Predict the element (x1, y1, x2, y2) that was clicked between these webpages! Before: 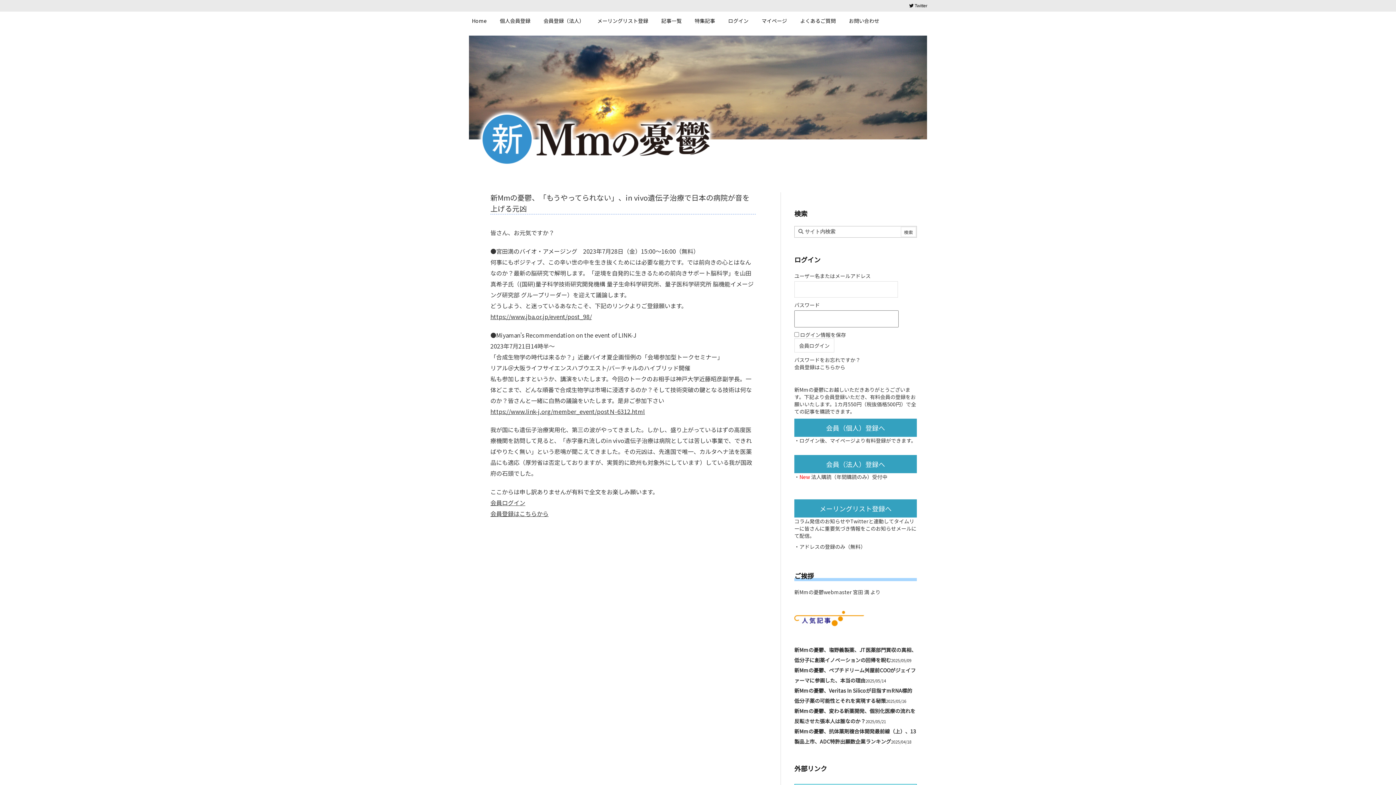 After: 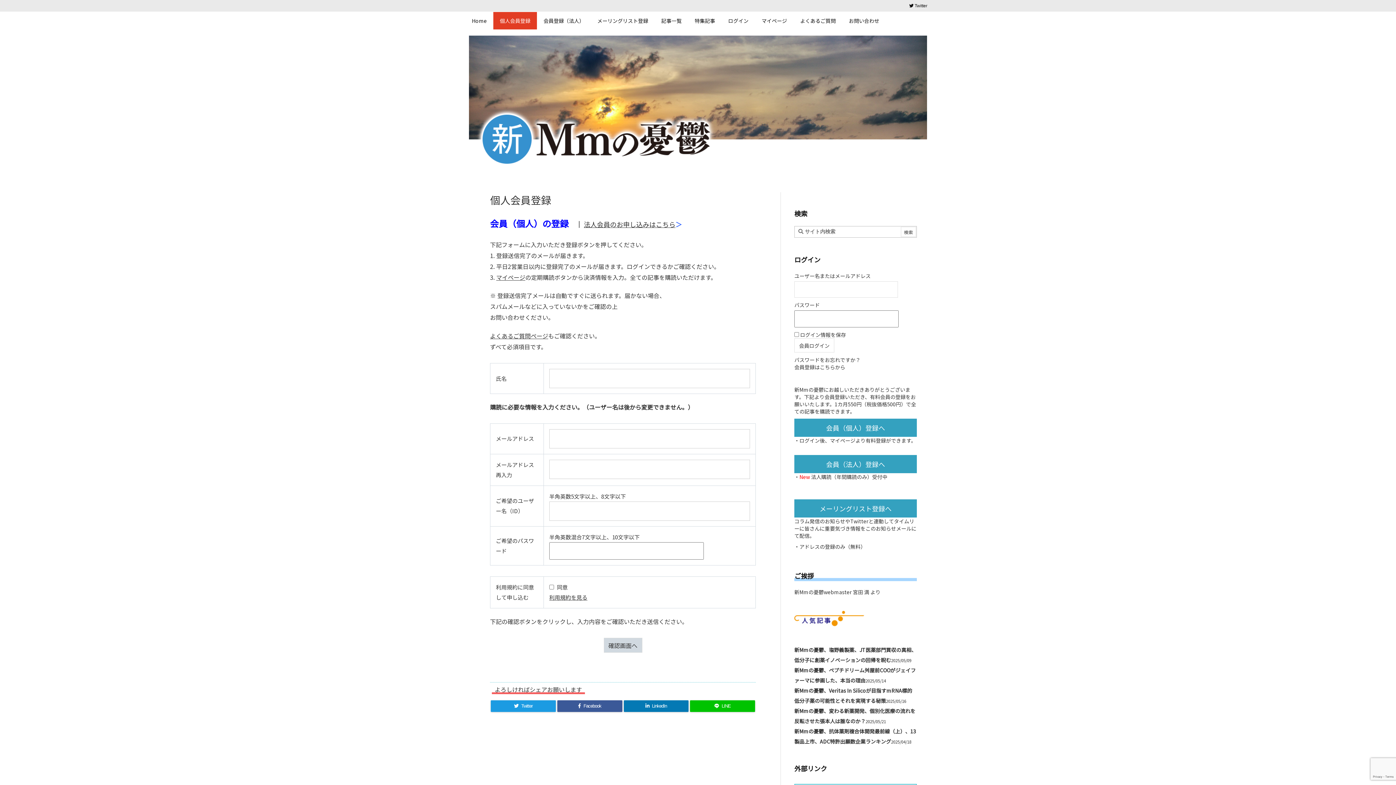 Action: label: 個人会員登録 bbox: (493, 12, 537, 29)